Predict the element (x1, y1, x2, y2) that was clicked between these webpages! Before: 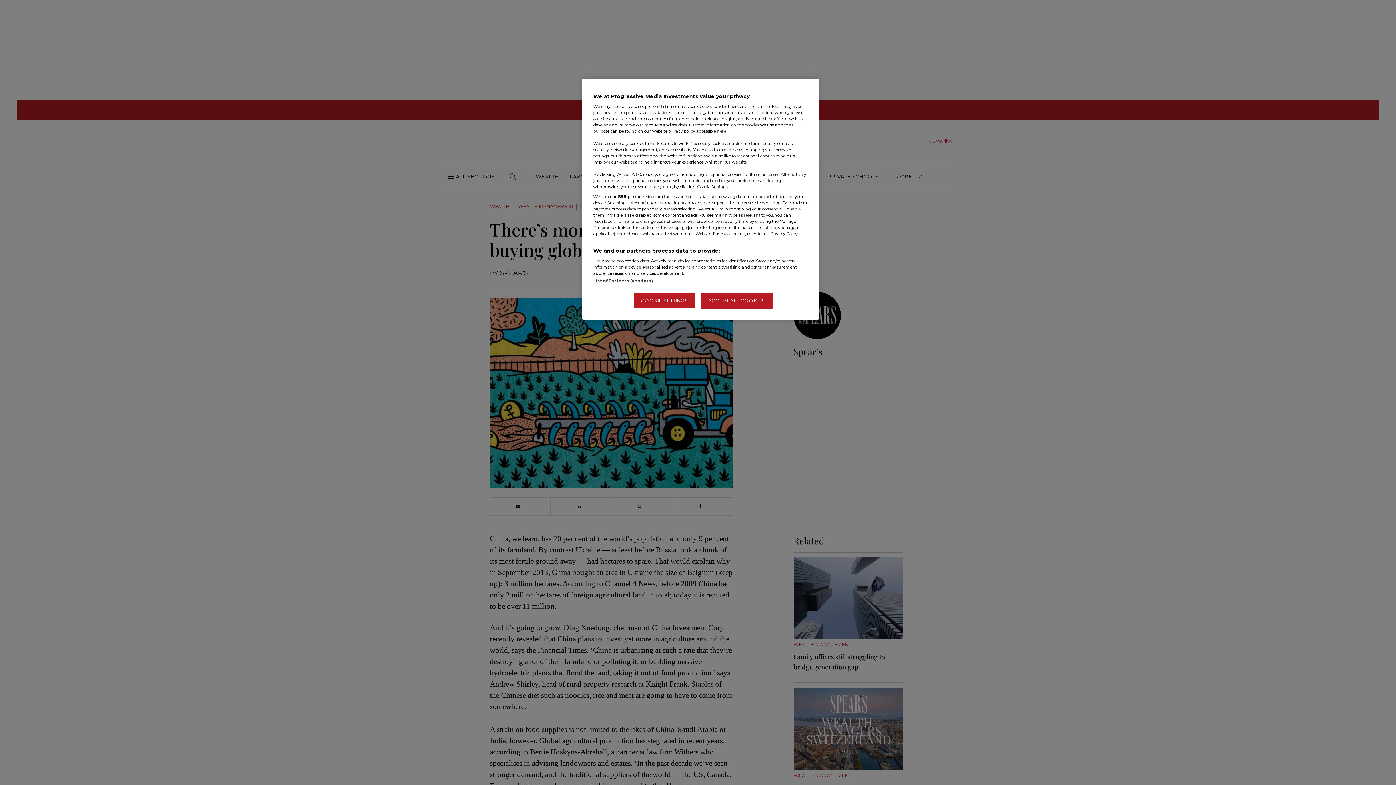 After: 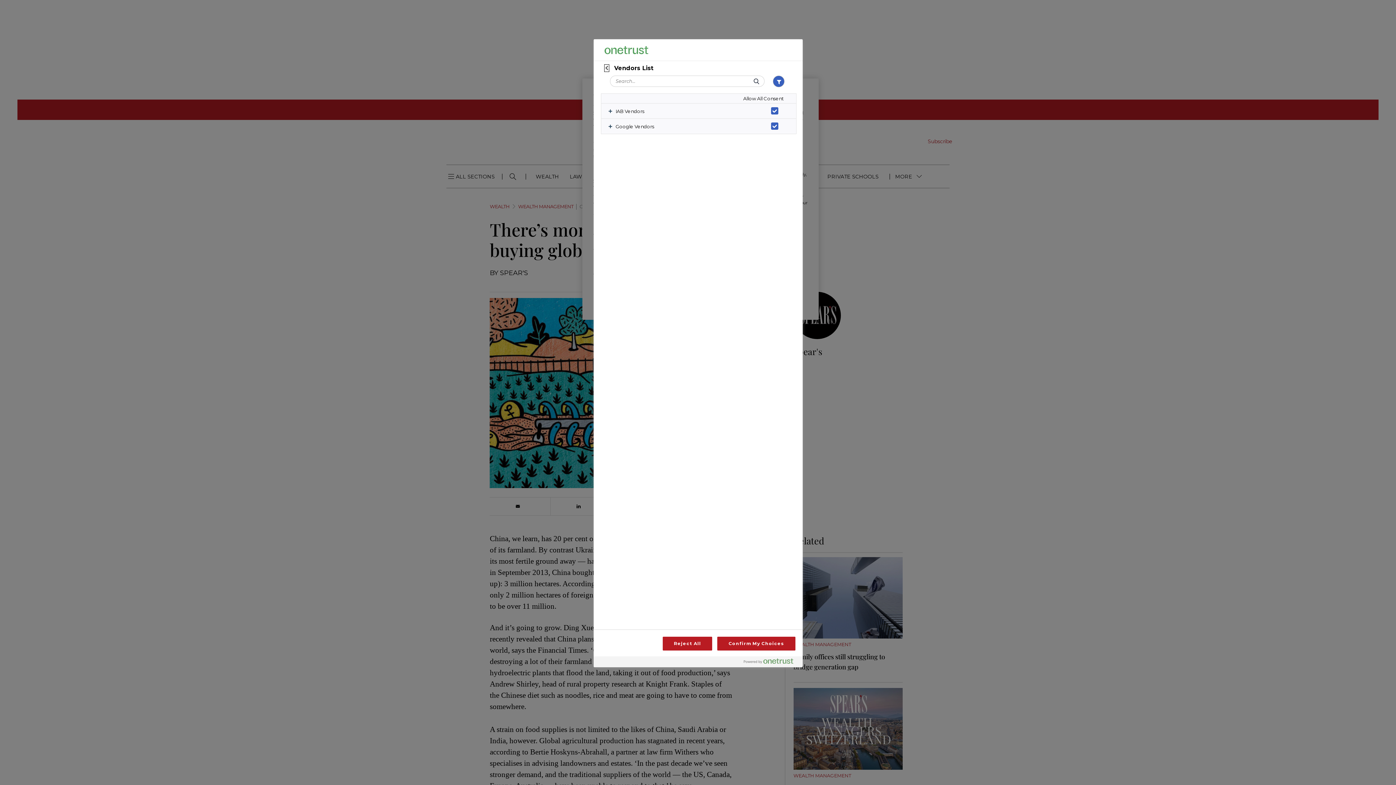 Action: label: List of Partners (vendors) bbox: (593, 278, 653, 283)